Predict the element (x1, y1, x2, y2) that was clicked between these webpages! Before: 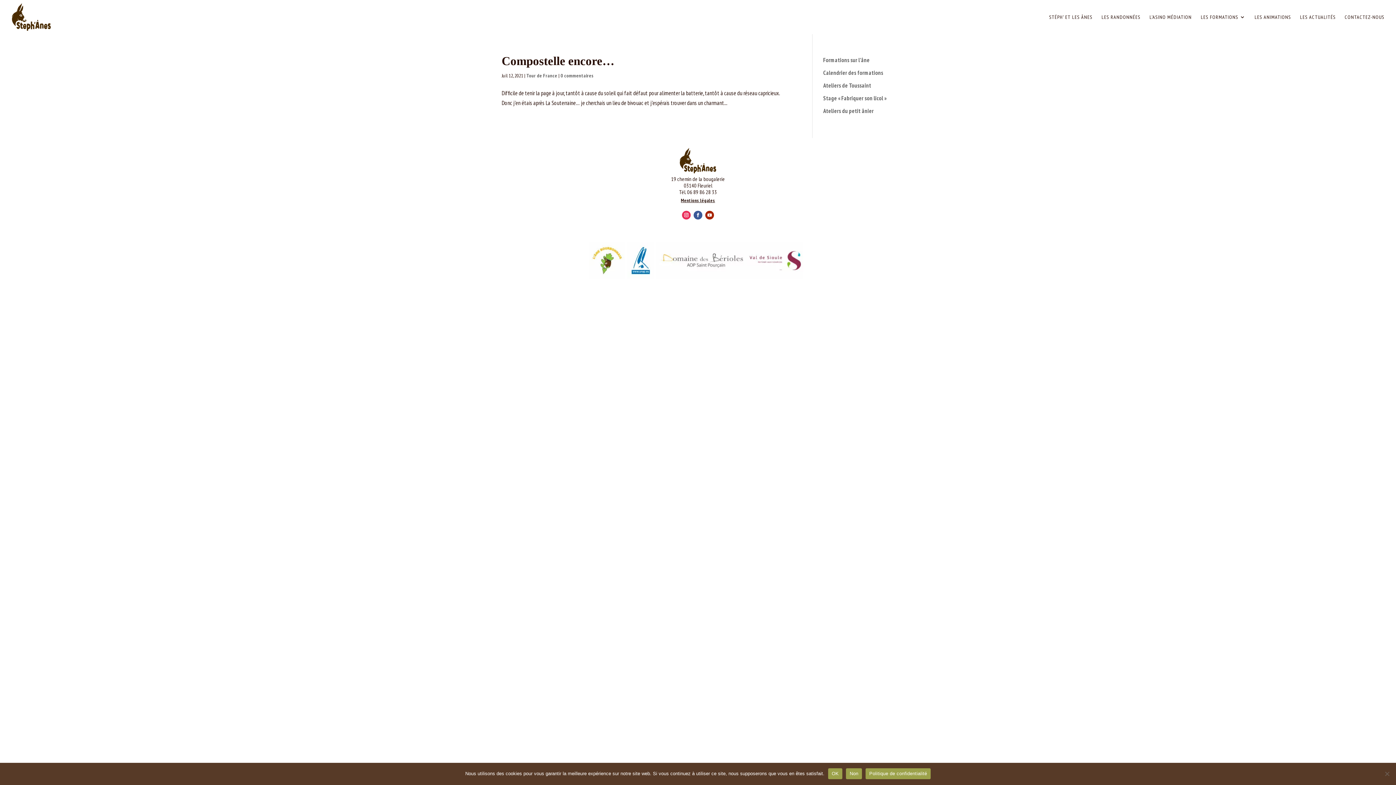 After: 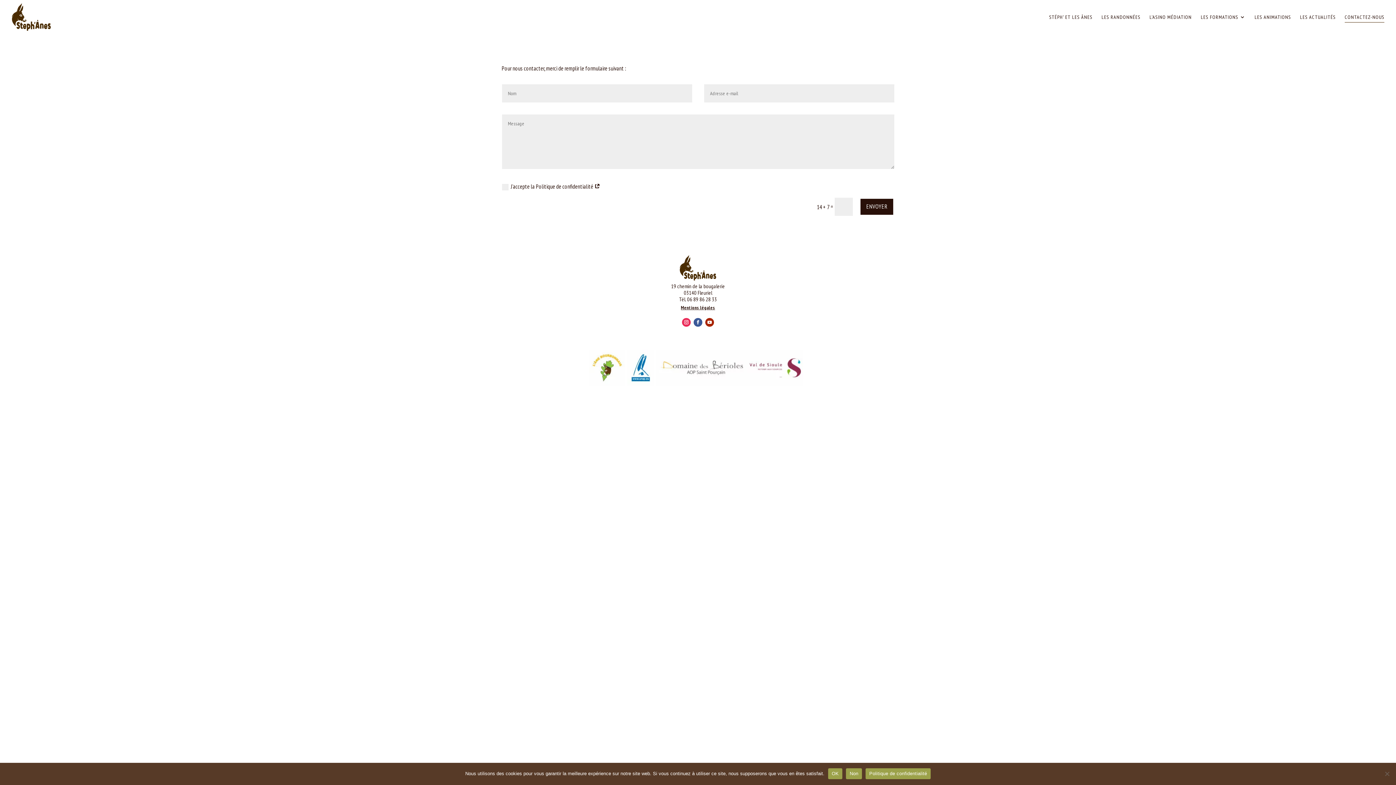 Action: label: CONTACTEZ-NOUS bbox: (1345, 14, 1384, 34)